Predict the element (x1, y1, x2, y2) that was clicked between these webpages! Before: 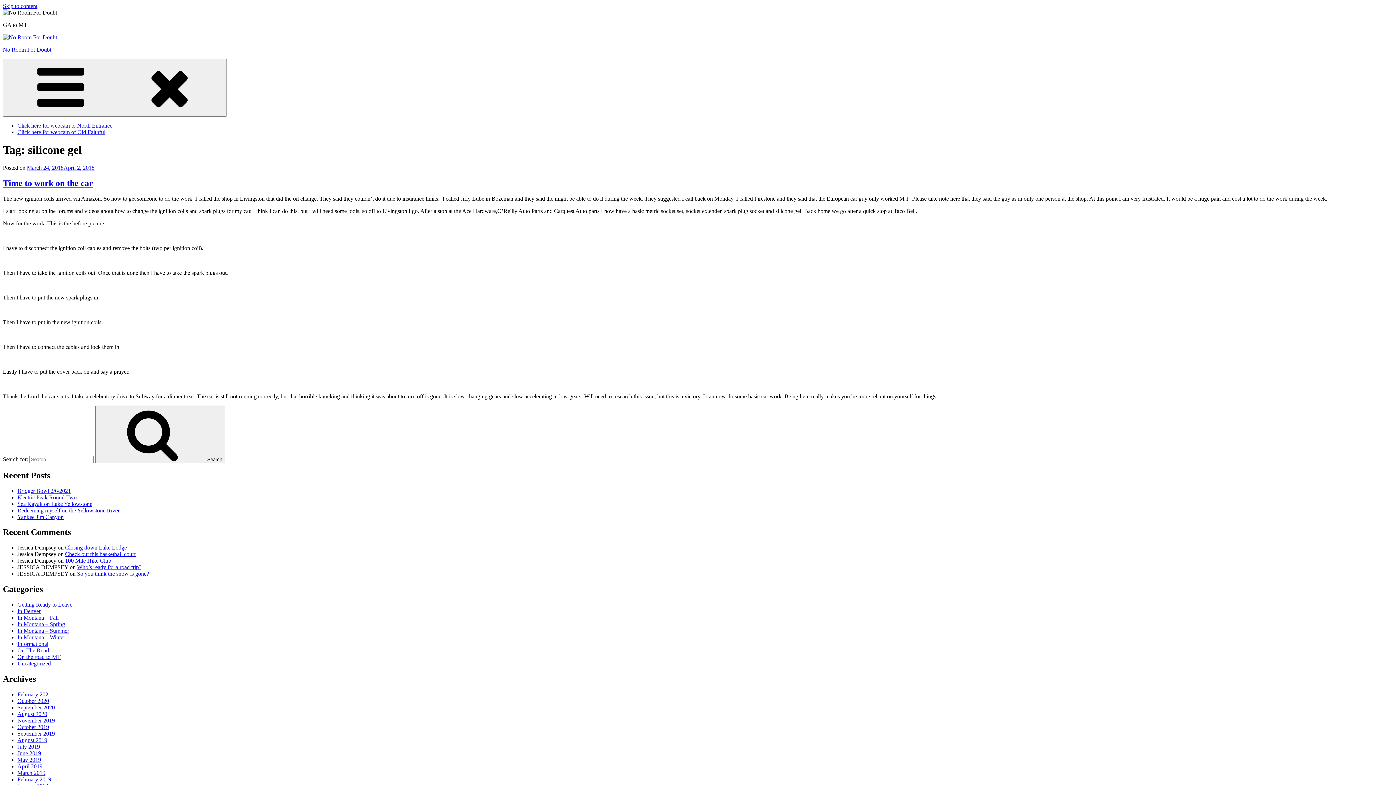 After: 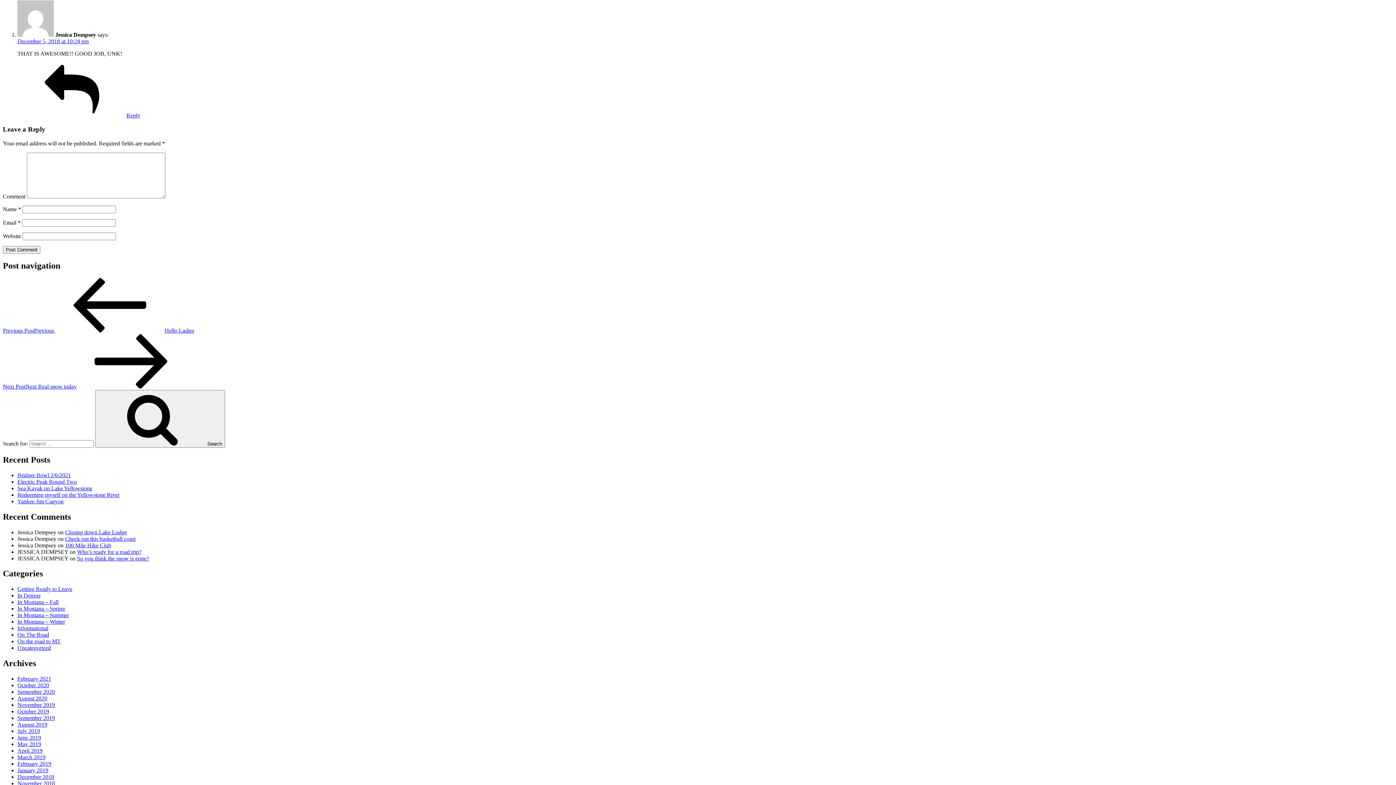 Action: bbox: (65, 557, 111, 564) label: 100 Mile Hike Club